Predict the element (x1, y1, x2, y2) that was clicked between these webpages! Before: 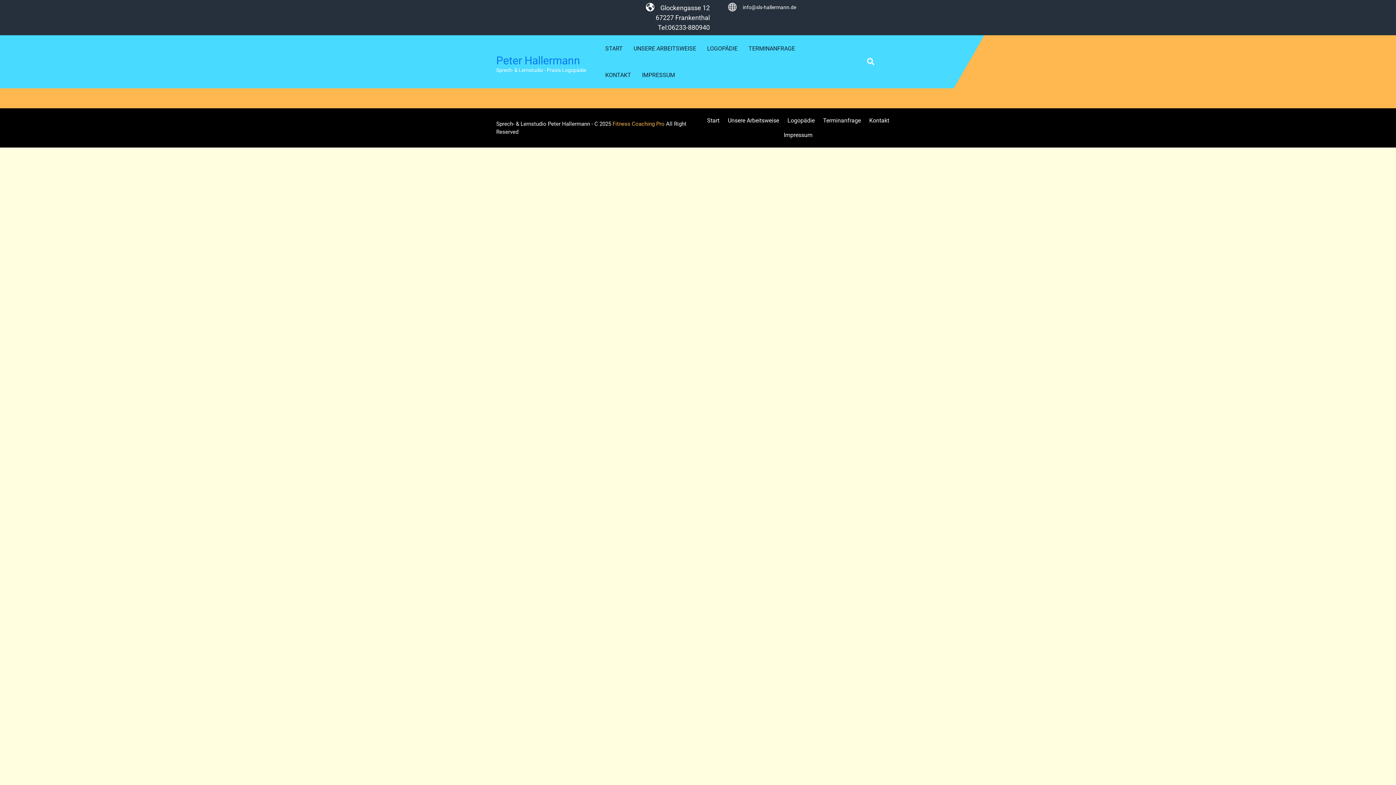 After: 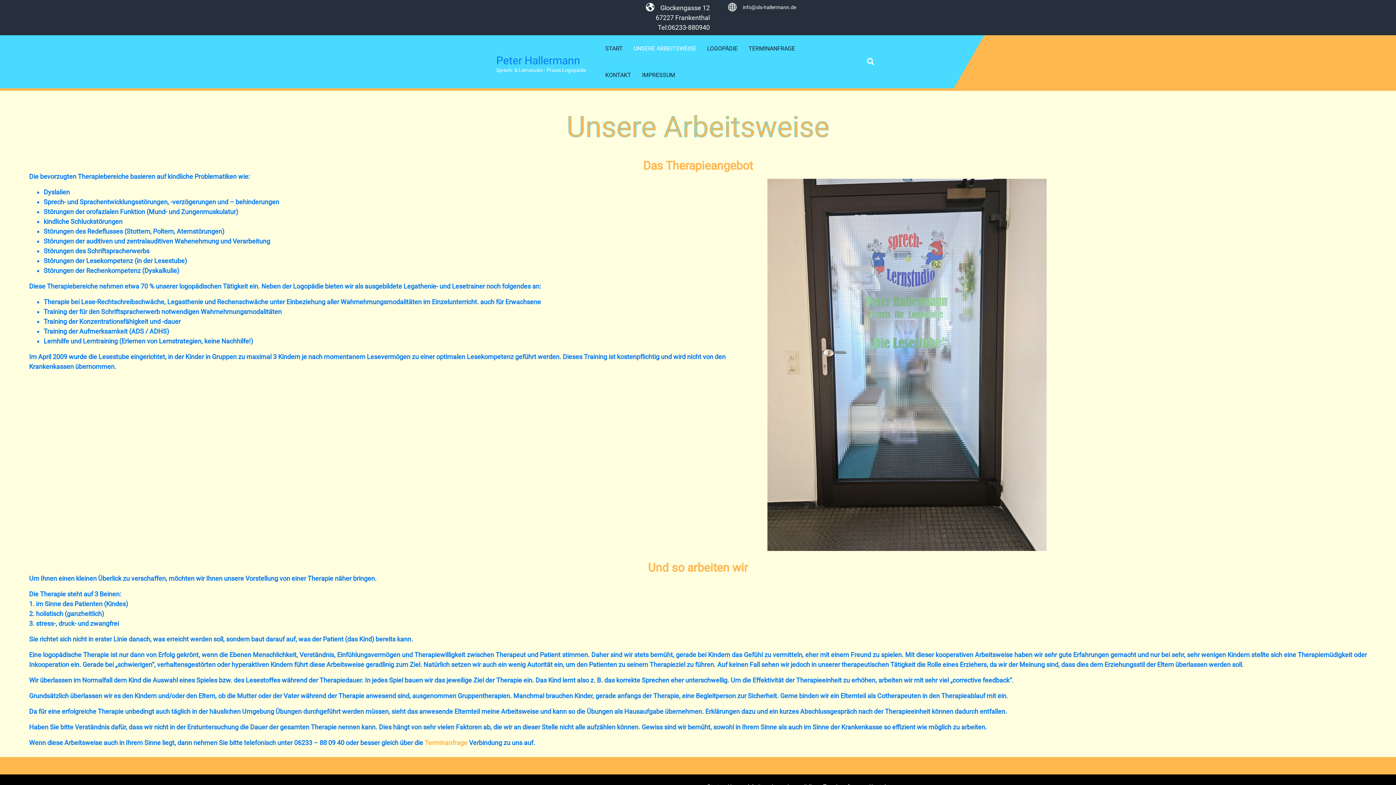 Action: bbox: (628, 35, 701, 61) label: UNSERE ARBEITSWEISE